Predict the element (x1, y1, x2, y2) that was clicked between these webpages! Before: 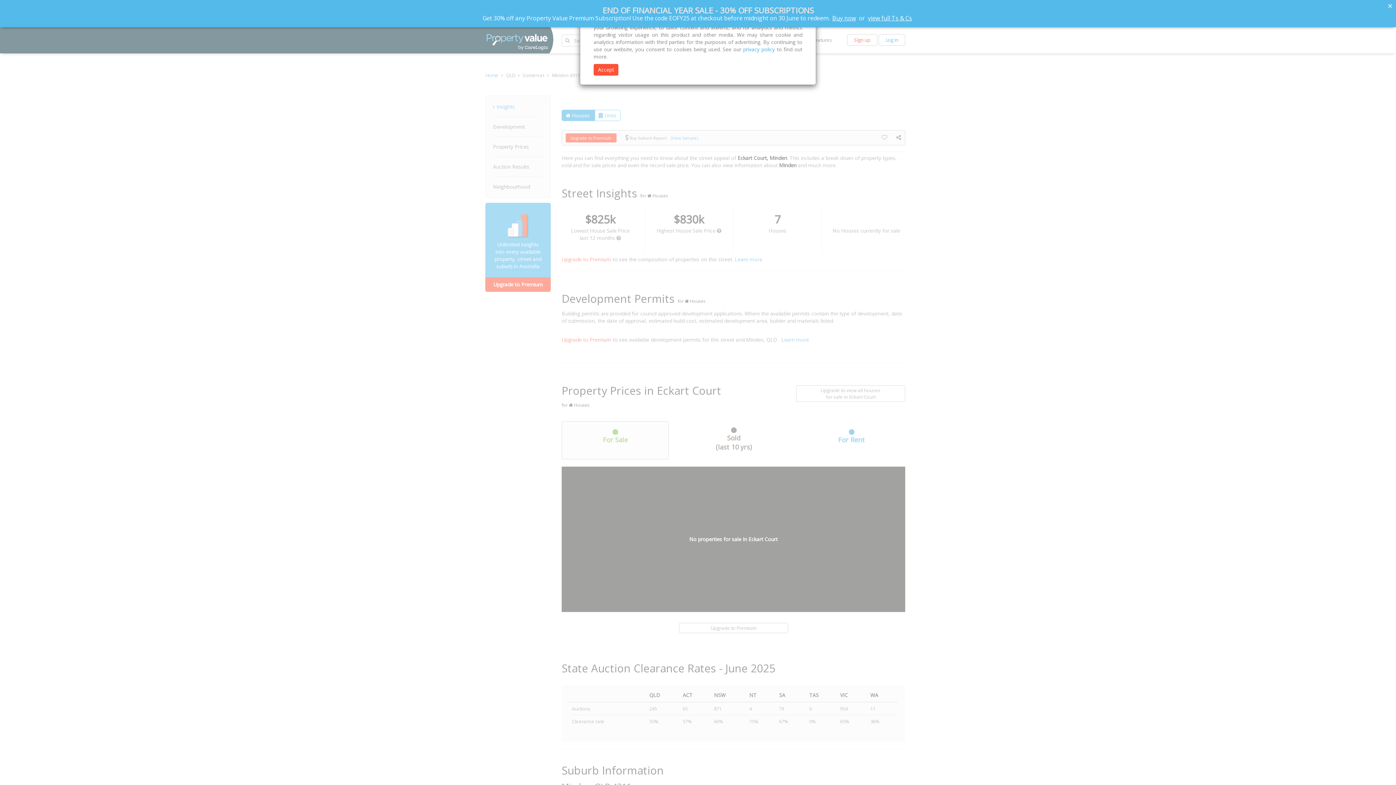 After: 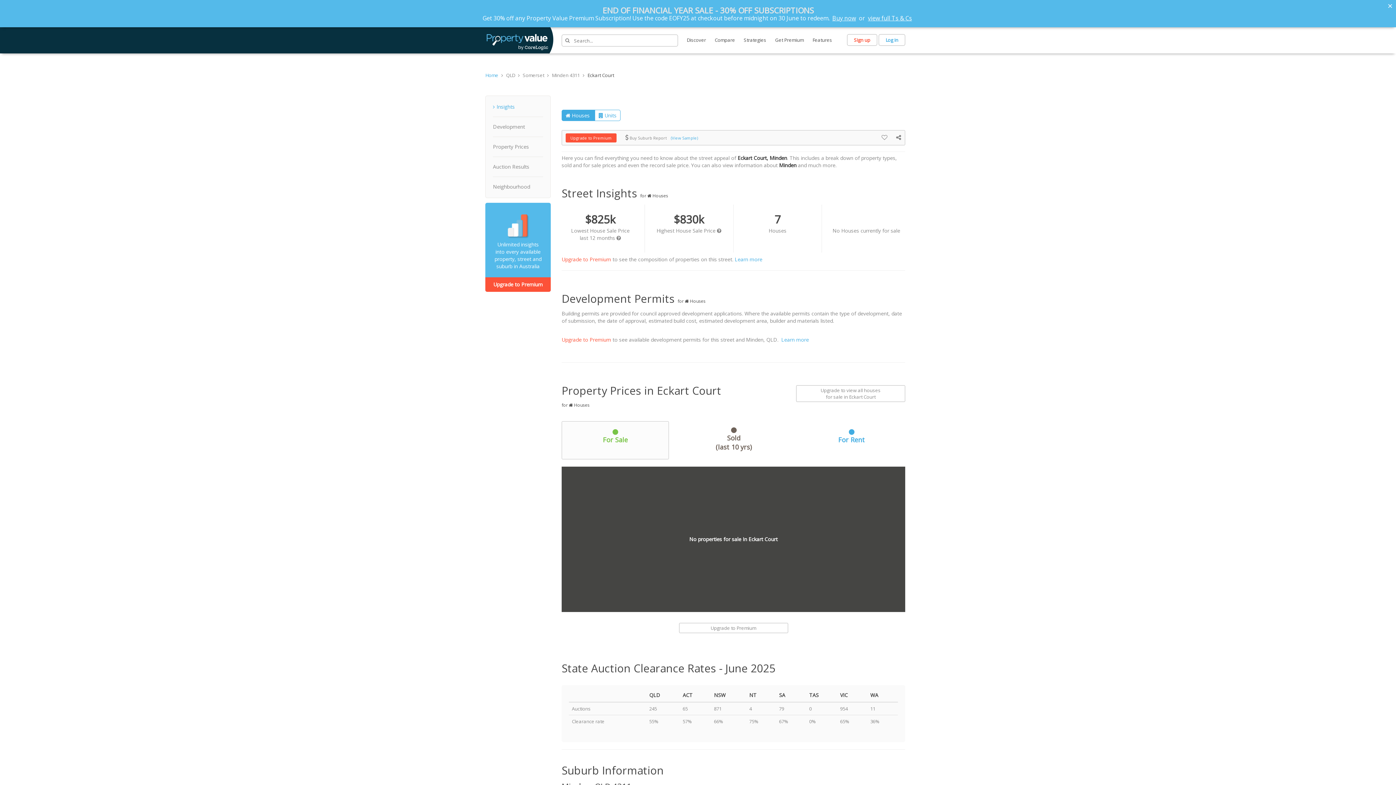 Action: label: Accept bbox: (593, 64, 618, 75)